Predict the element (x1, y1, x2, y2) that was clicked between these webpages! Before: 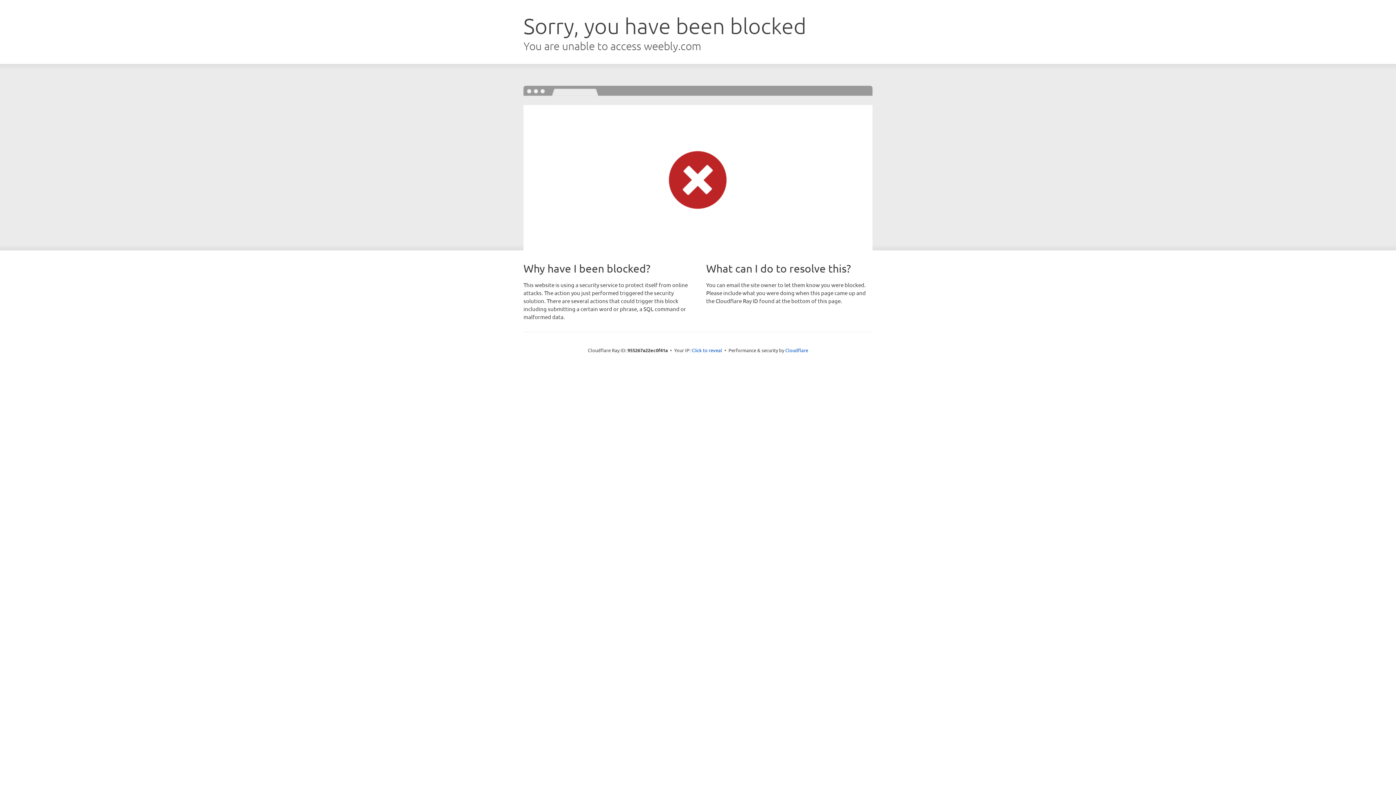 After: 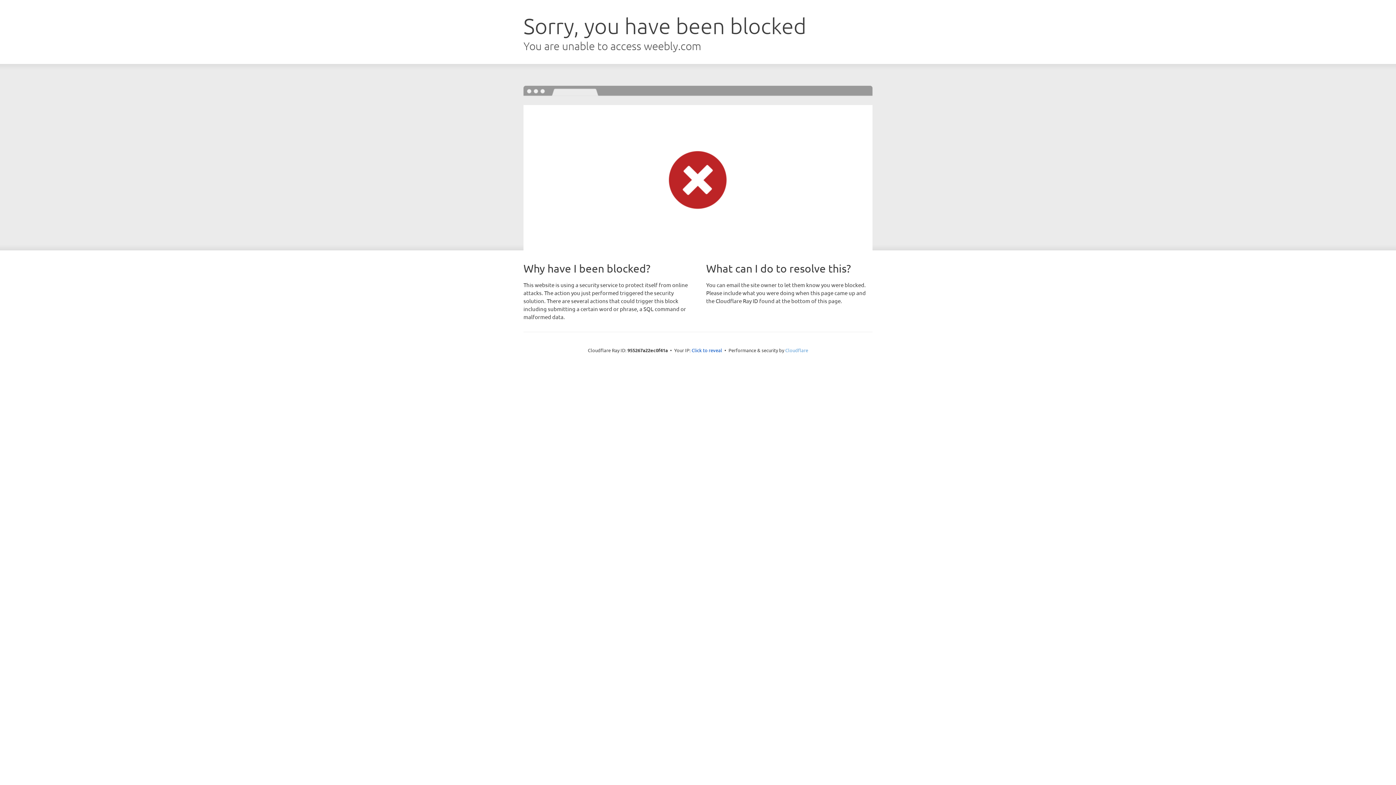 Action: label: Cloudflare bbox: (785, 347, 808, 353)